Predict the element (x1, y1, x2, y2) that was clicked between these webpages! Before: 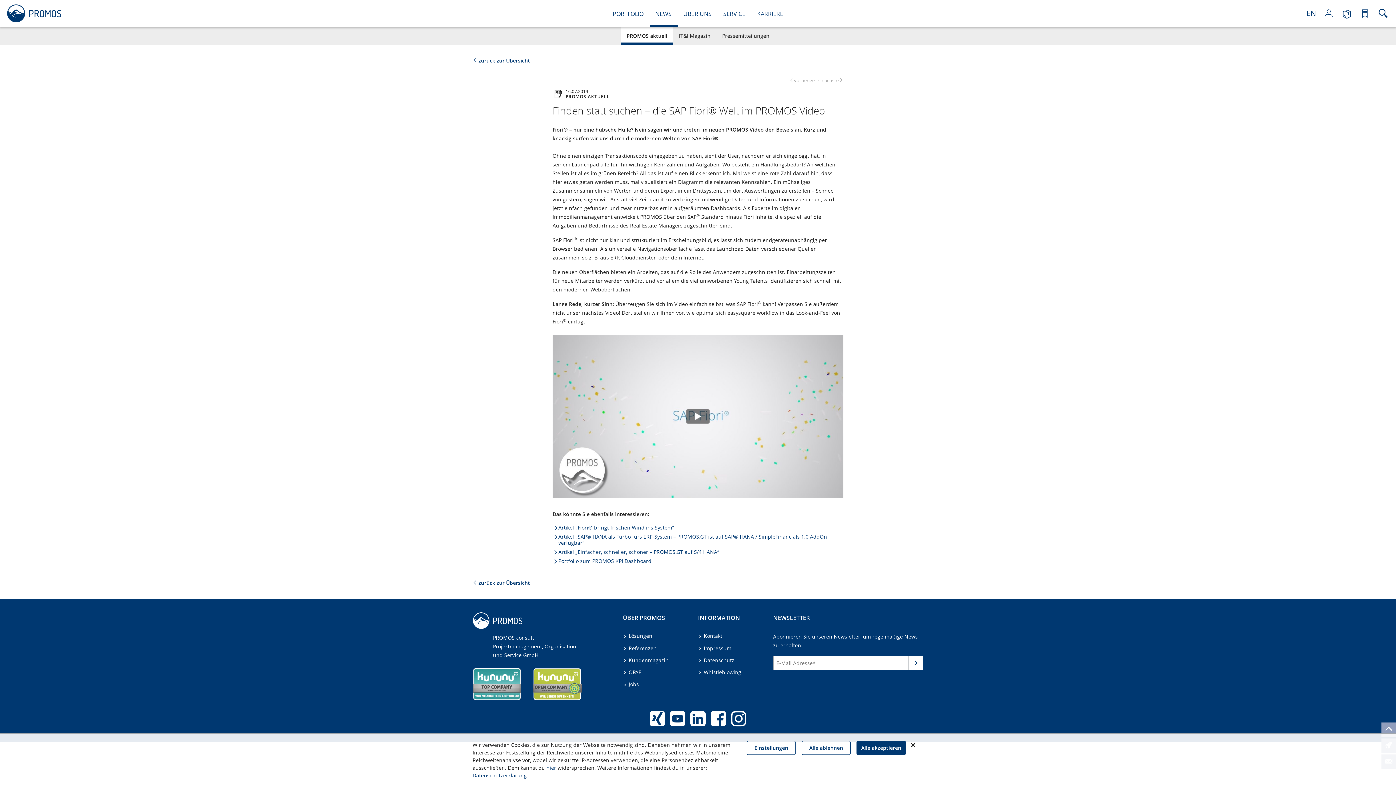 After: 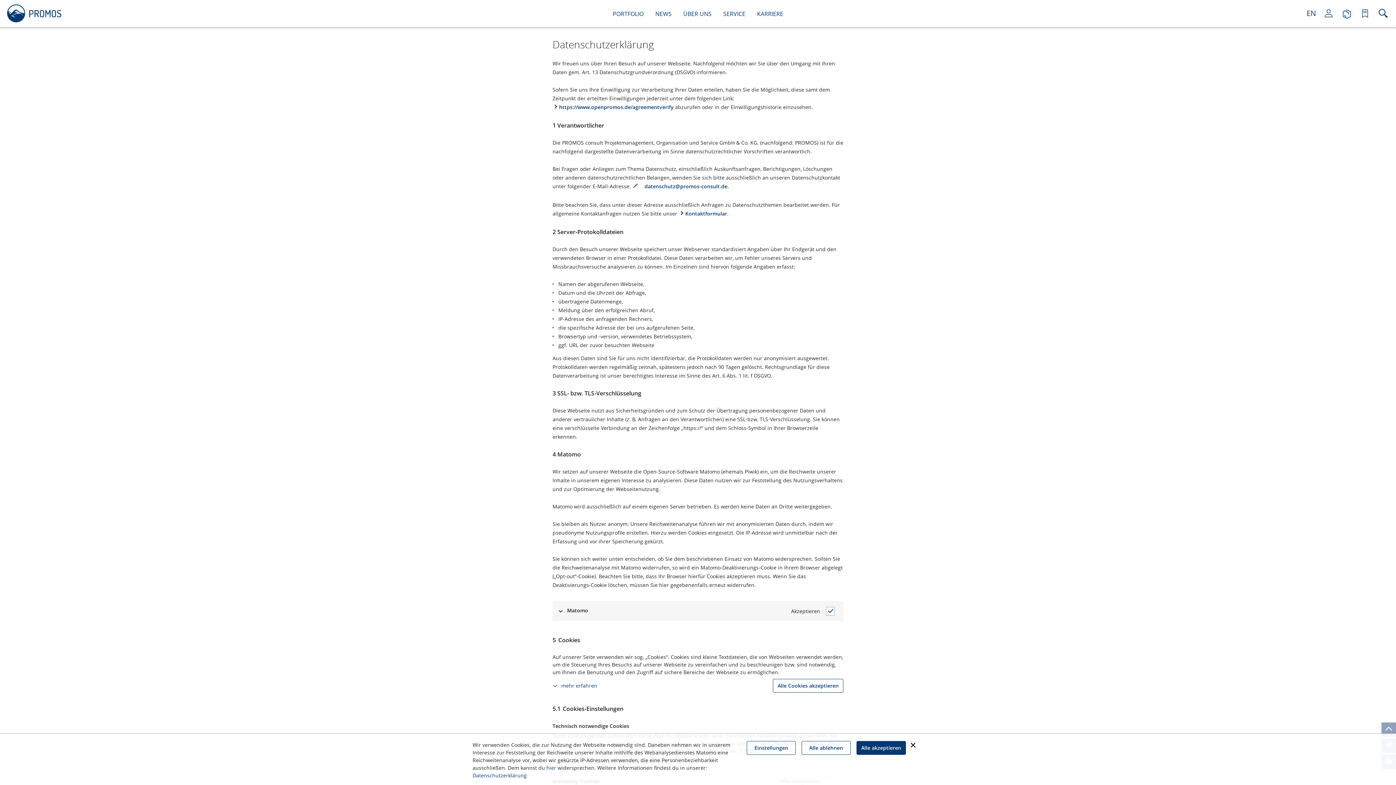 Action: label: Datenschutz bbox: (698, 657, 734, 664)